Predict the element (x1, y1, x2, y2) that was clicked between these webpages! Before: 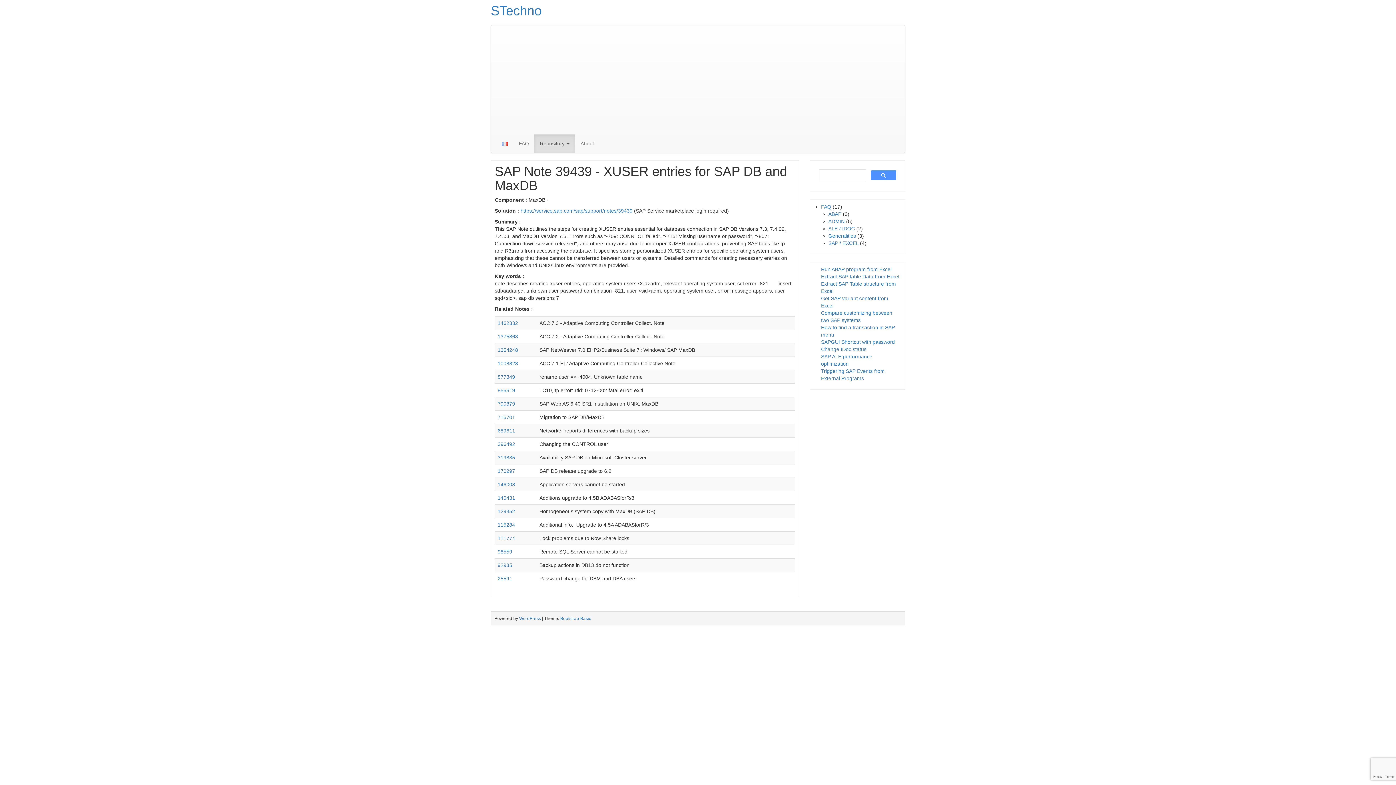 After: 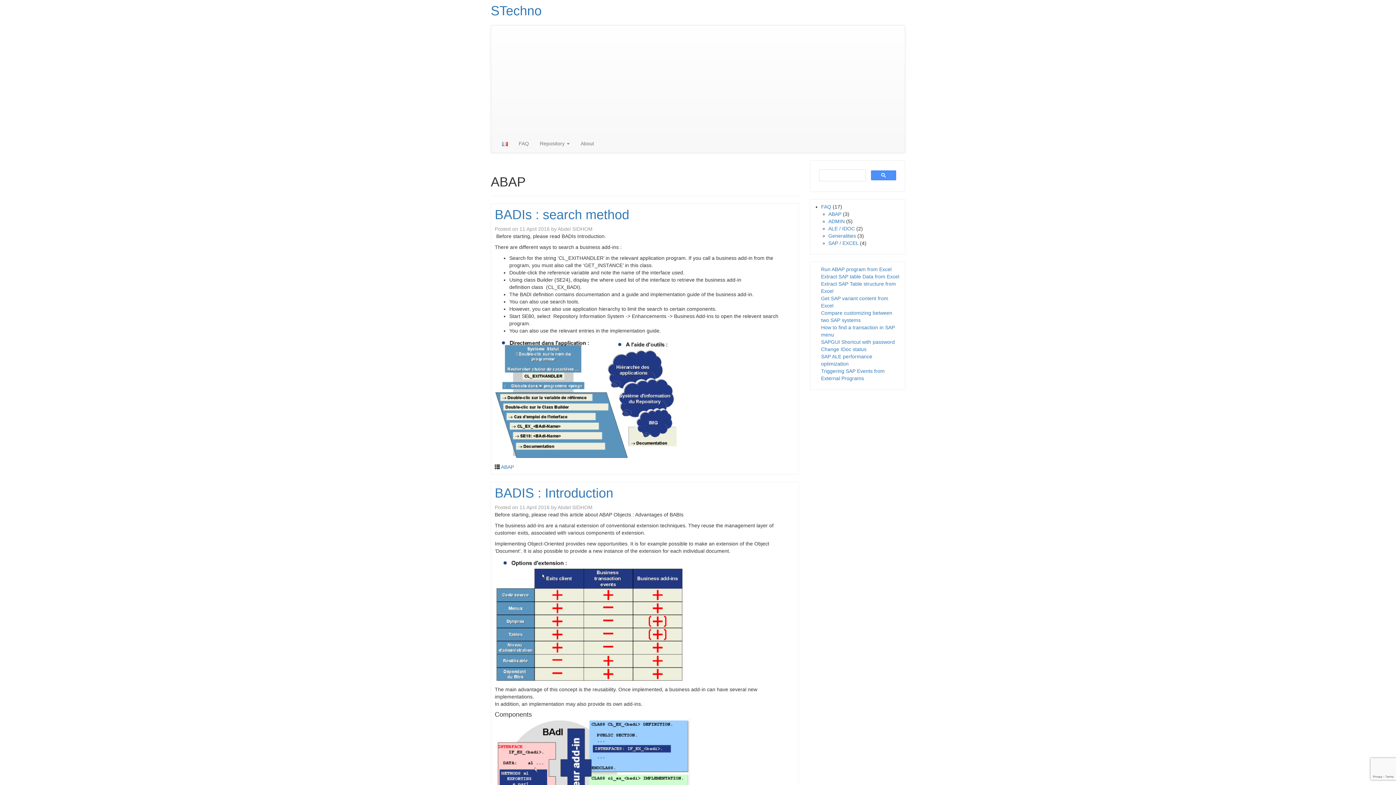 Action: label: ABAP bbox: (828, 211, 841, 217)